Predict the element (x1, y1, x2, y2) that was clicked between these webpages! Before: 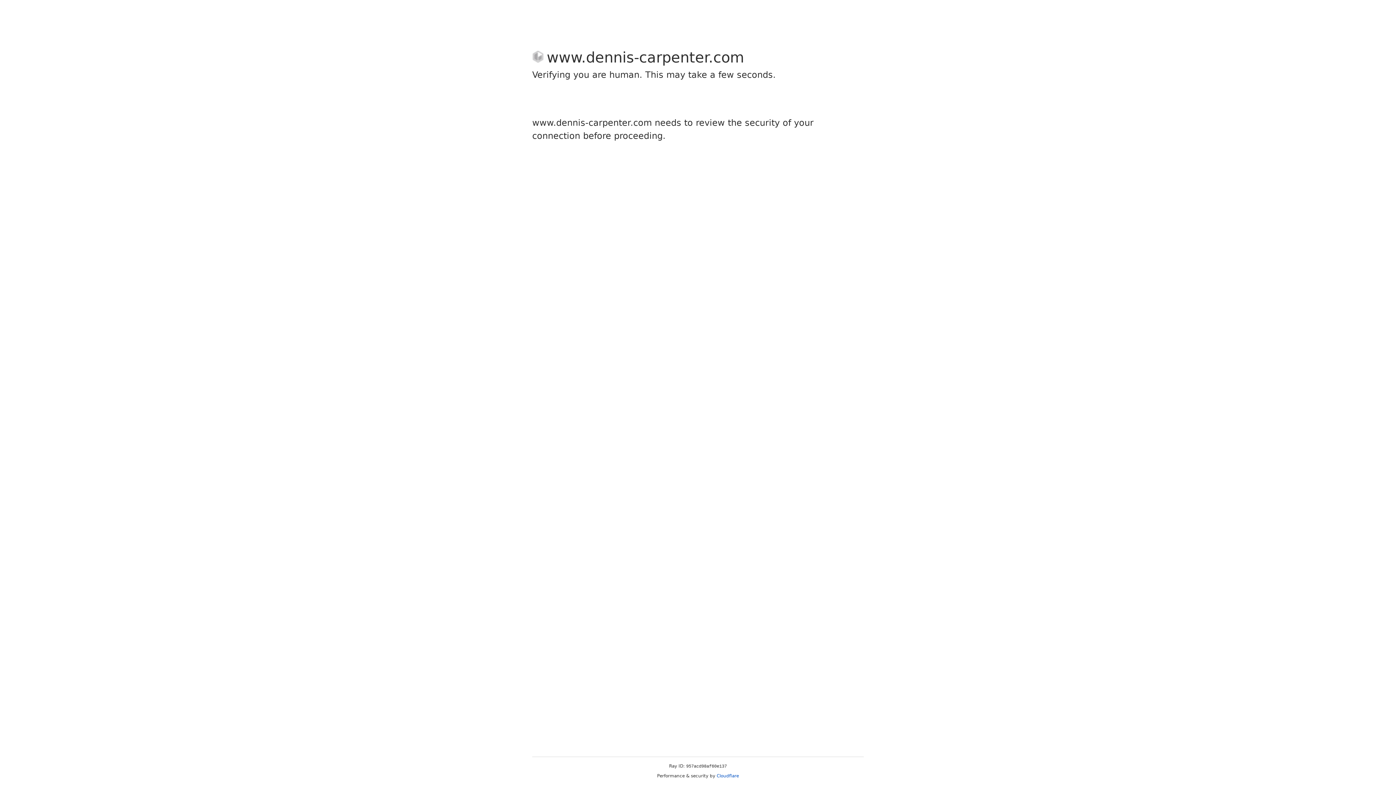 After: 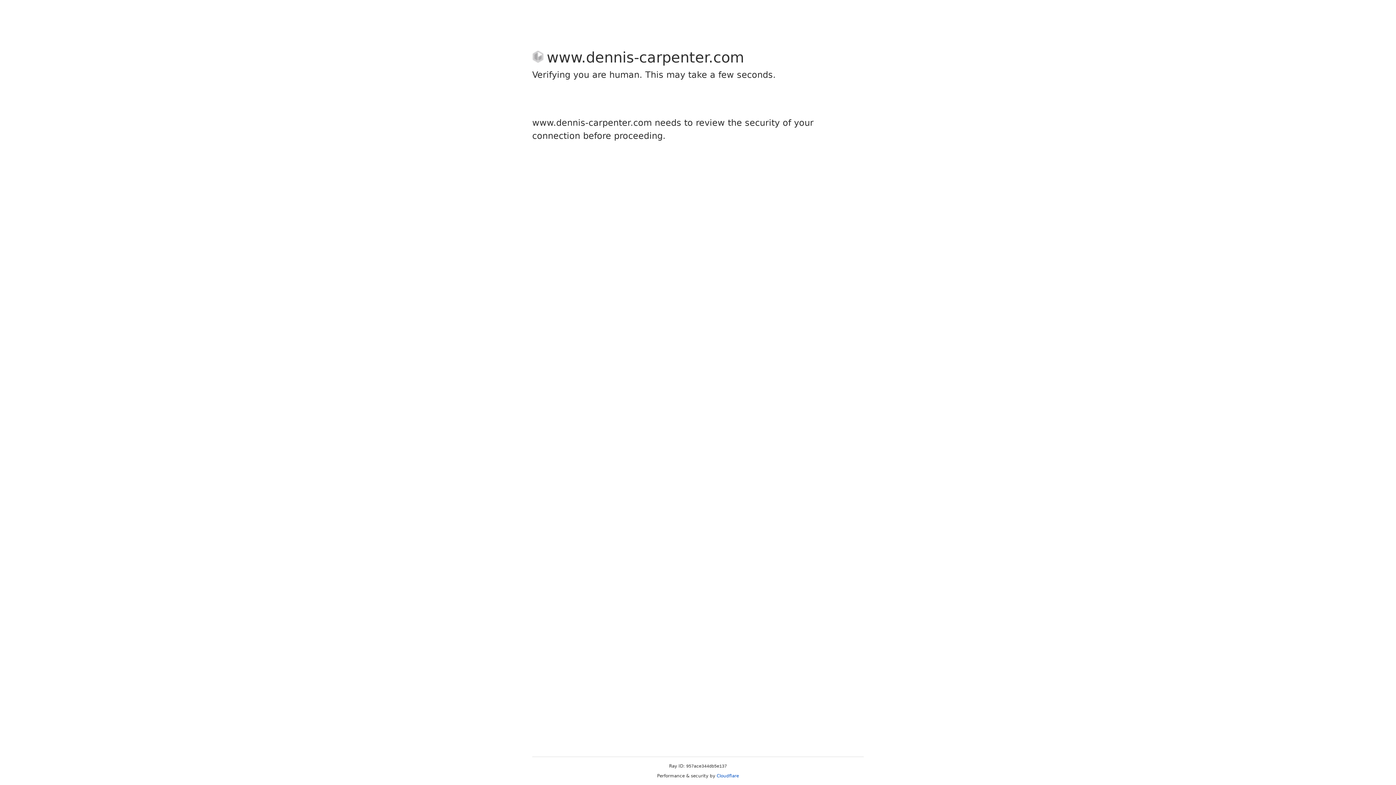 Action: bbox: (716, 773, 739, 778) label: Cloudflare